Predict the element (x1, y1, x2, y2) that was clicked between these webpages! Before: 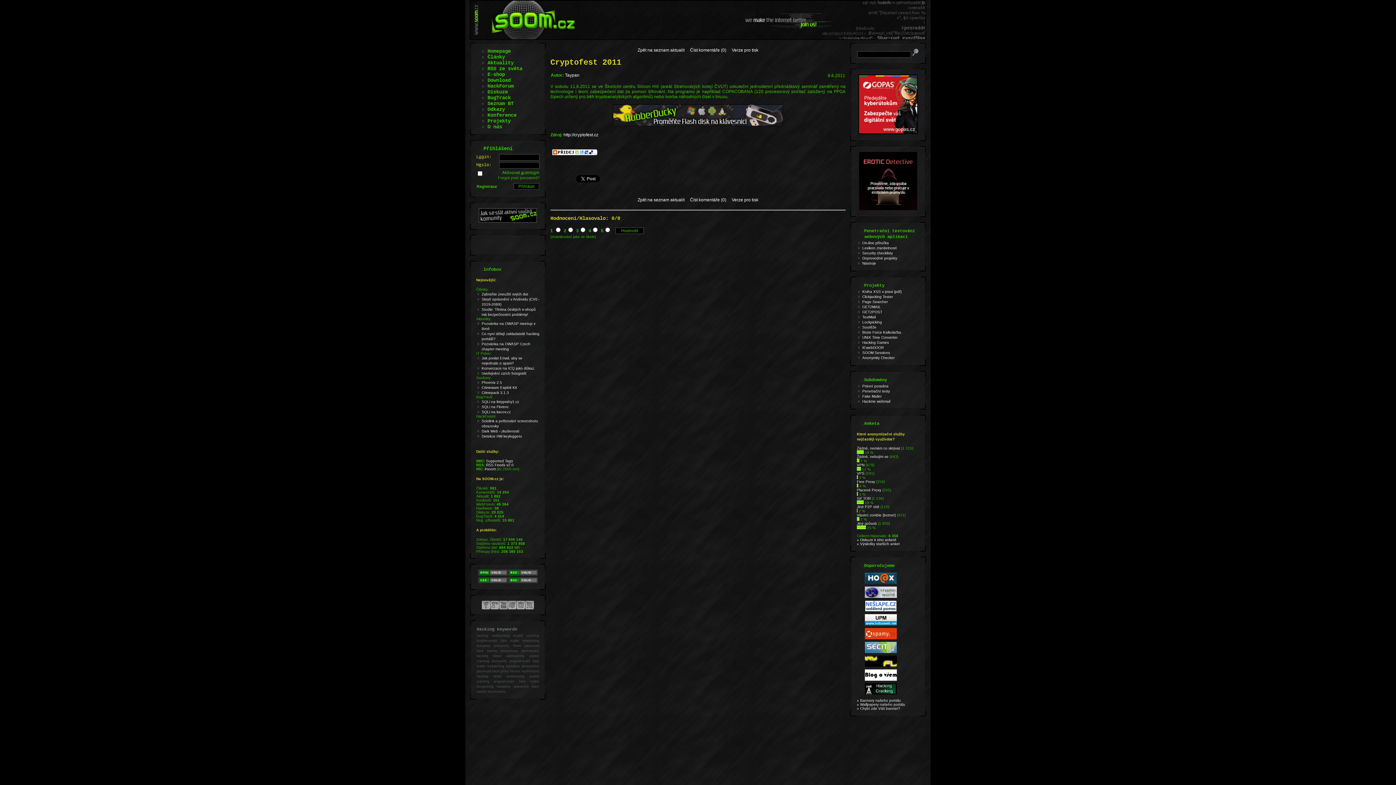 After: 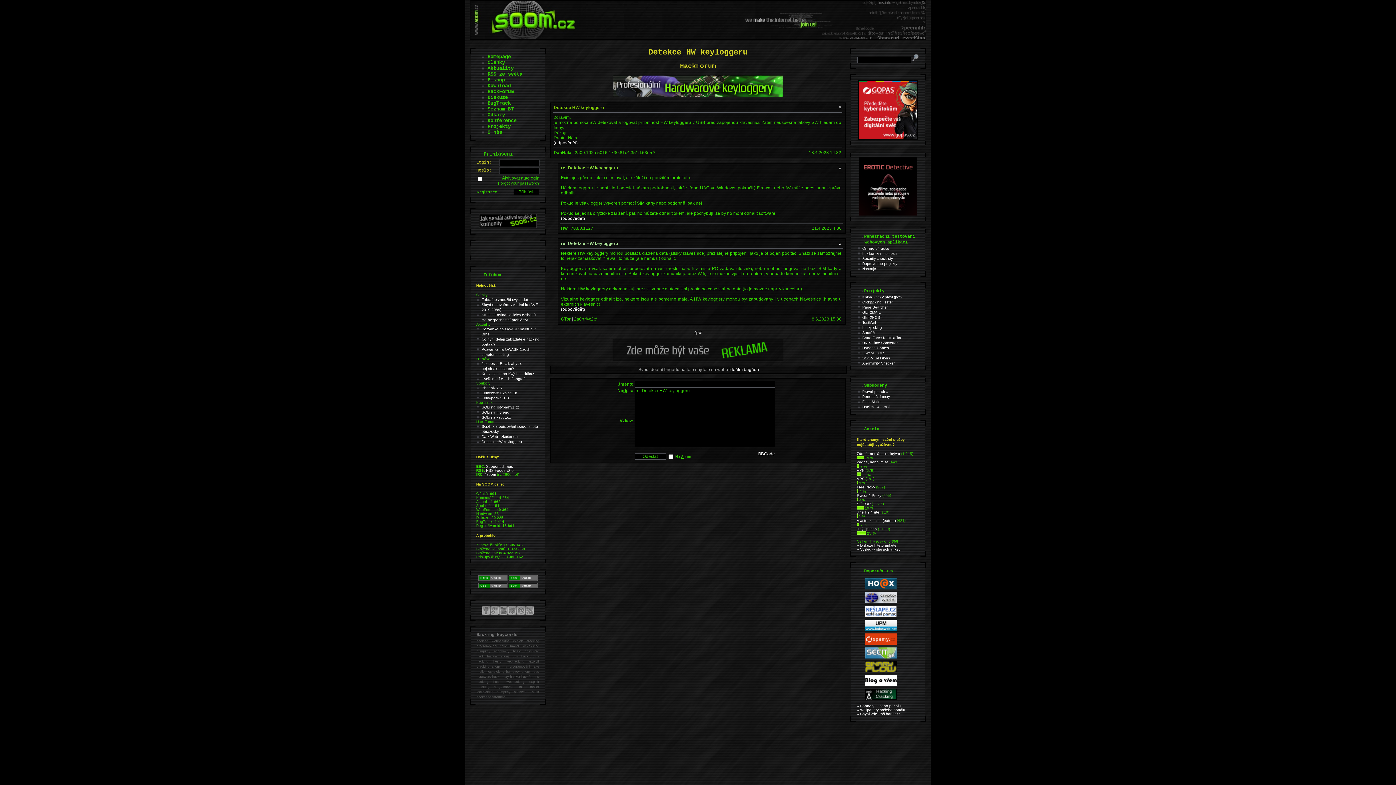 Action: label: Detekce HW keyloggeru bbox: (481, 434, 522, 438)